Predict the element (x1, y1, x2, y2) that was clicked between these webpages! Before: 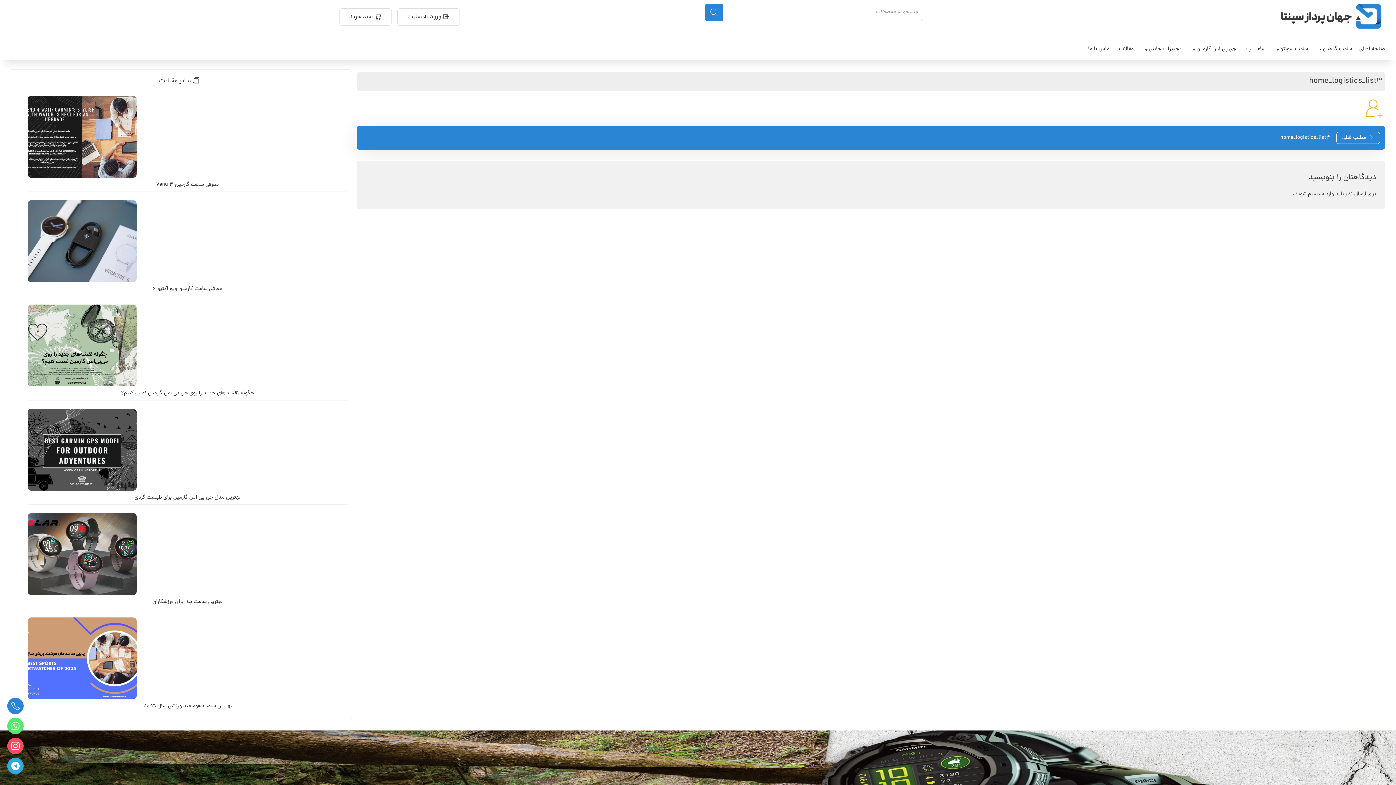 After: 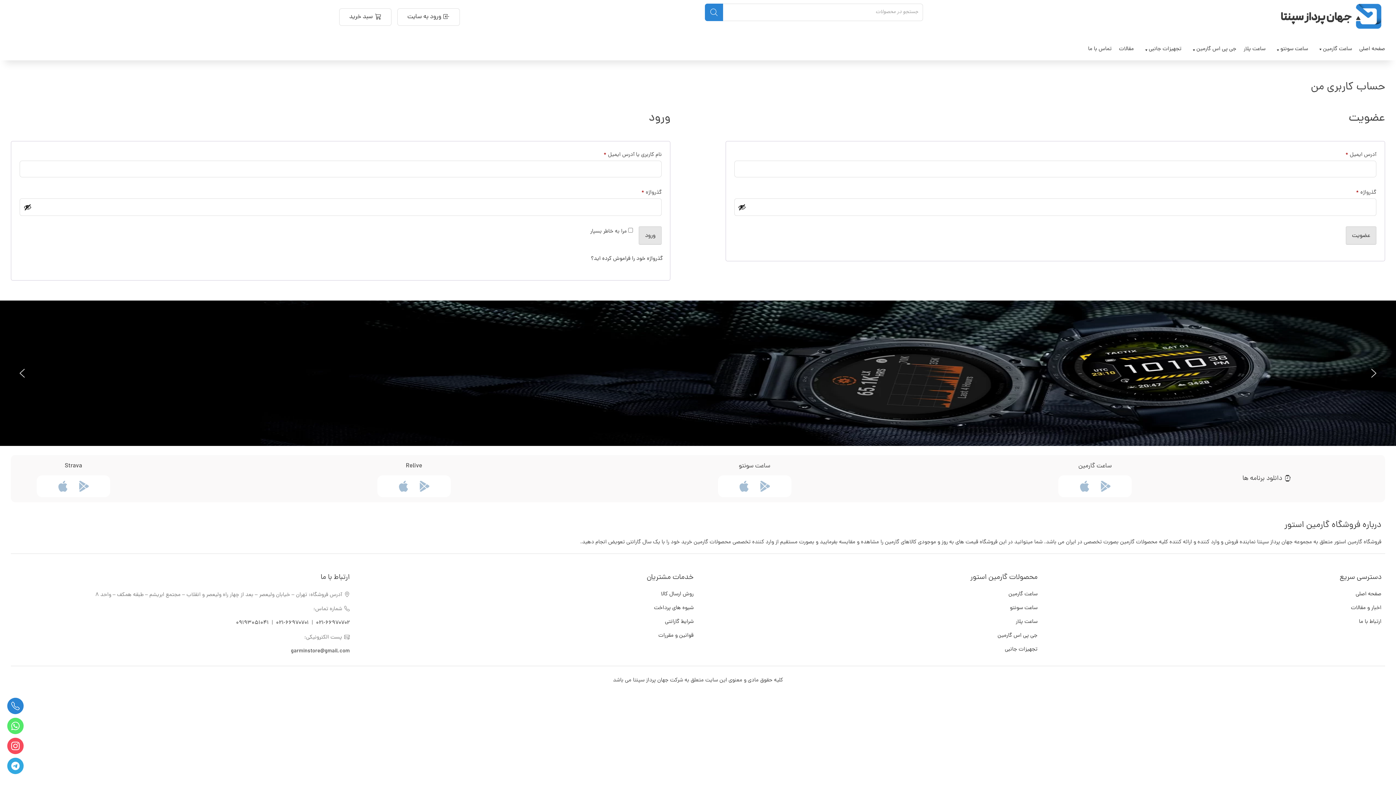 Action: label: ورود به سایت bbox: (397, 8, 459, 25)